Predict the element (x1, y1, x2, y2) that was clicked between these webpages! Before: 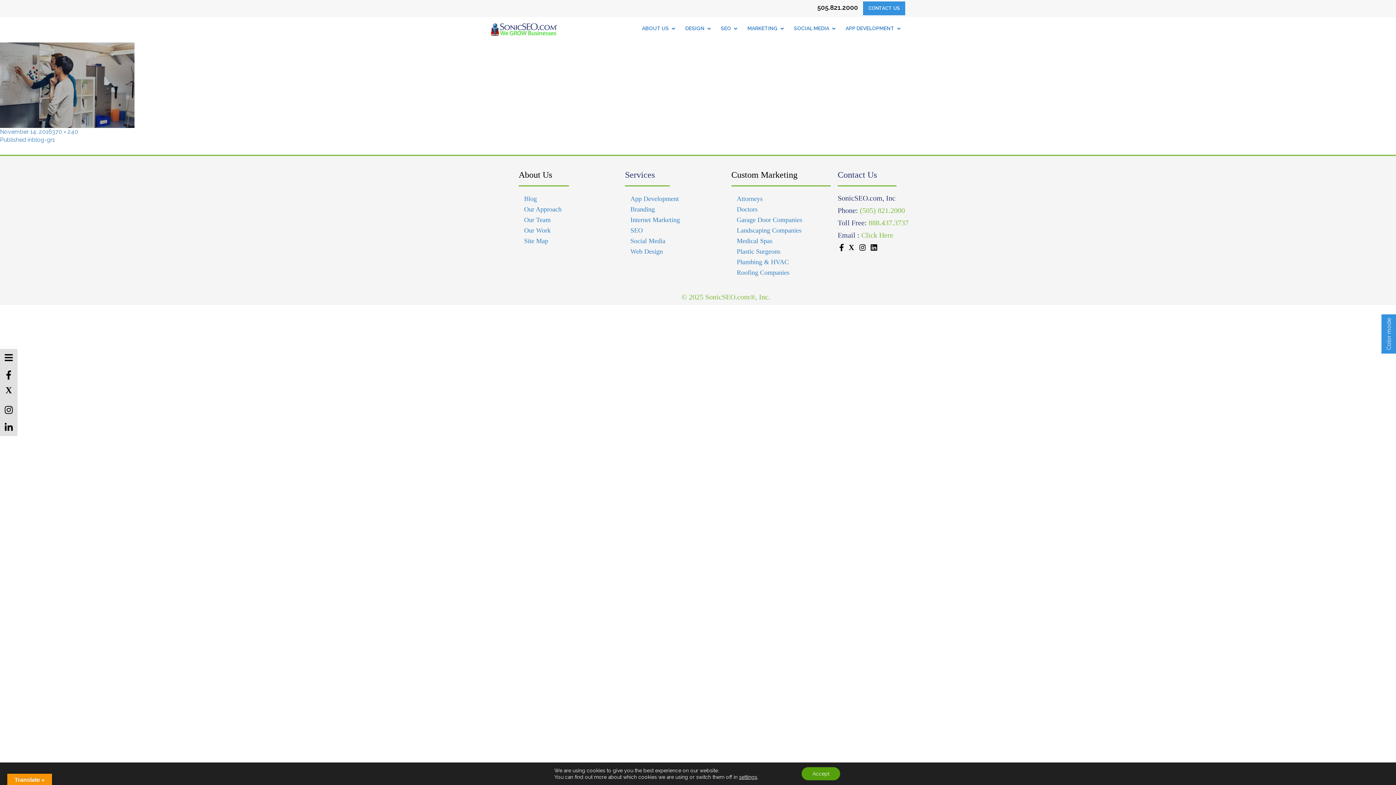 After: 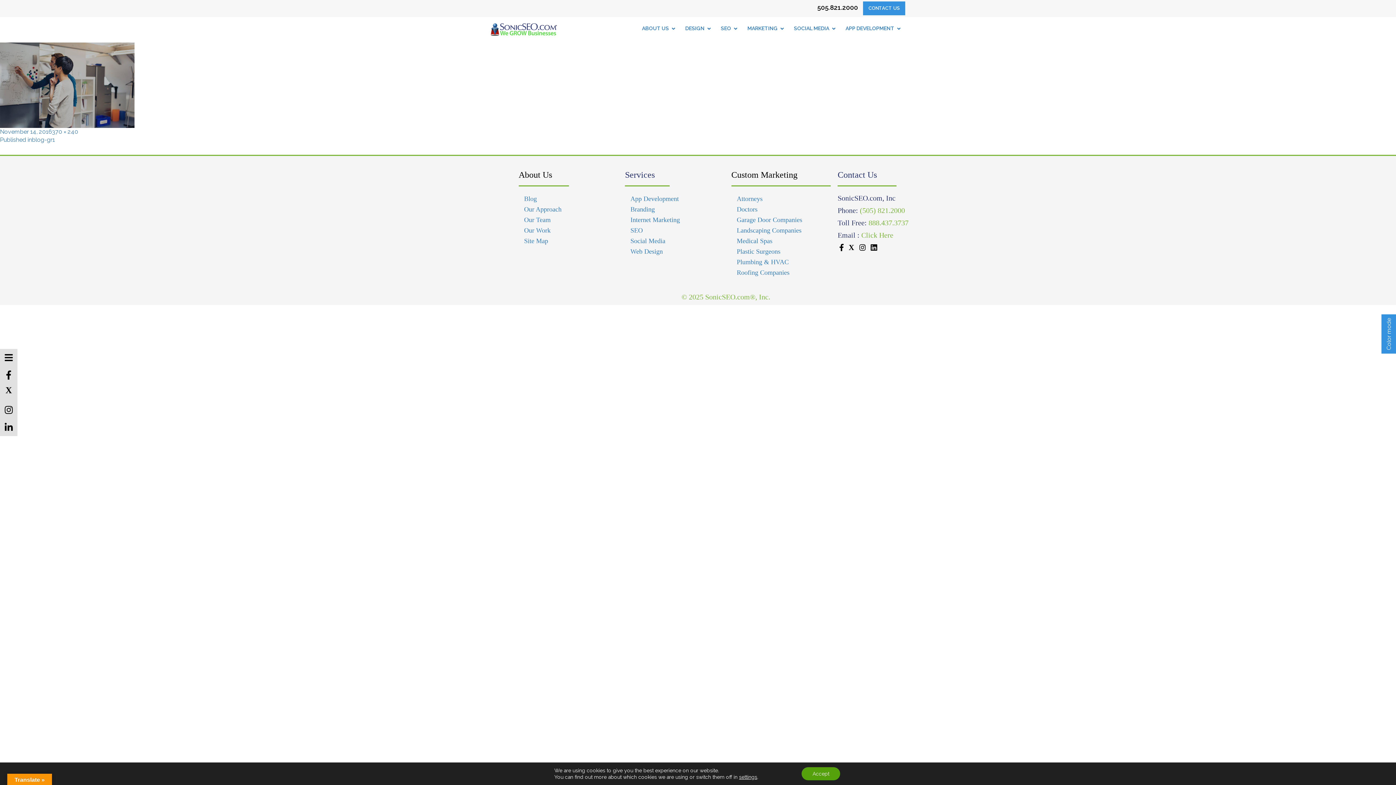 Action: bbox: (0, 136, 54, 143) label: Published inblog-gr1